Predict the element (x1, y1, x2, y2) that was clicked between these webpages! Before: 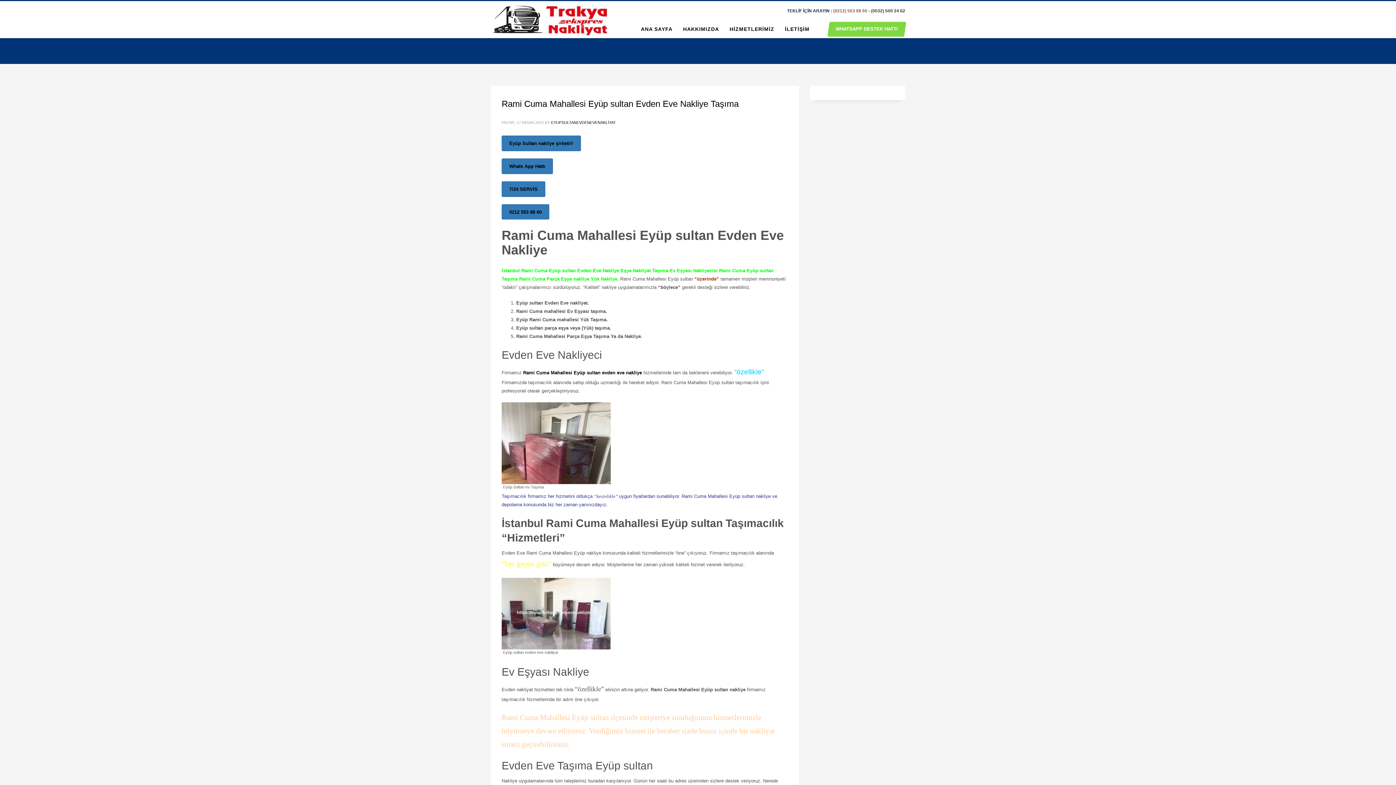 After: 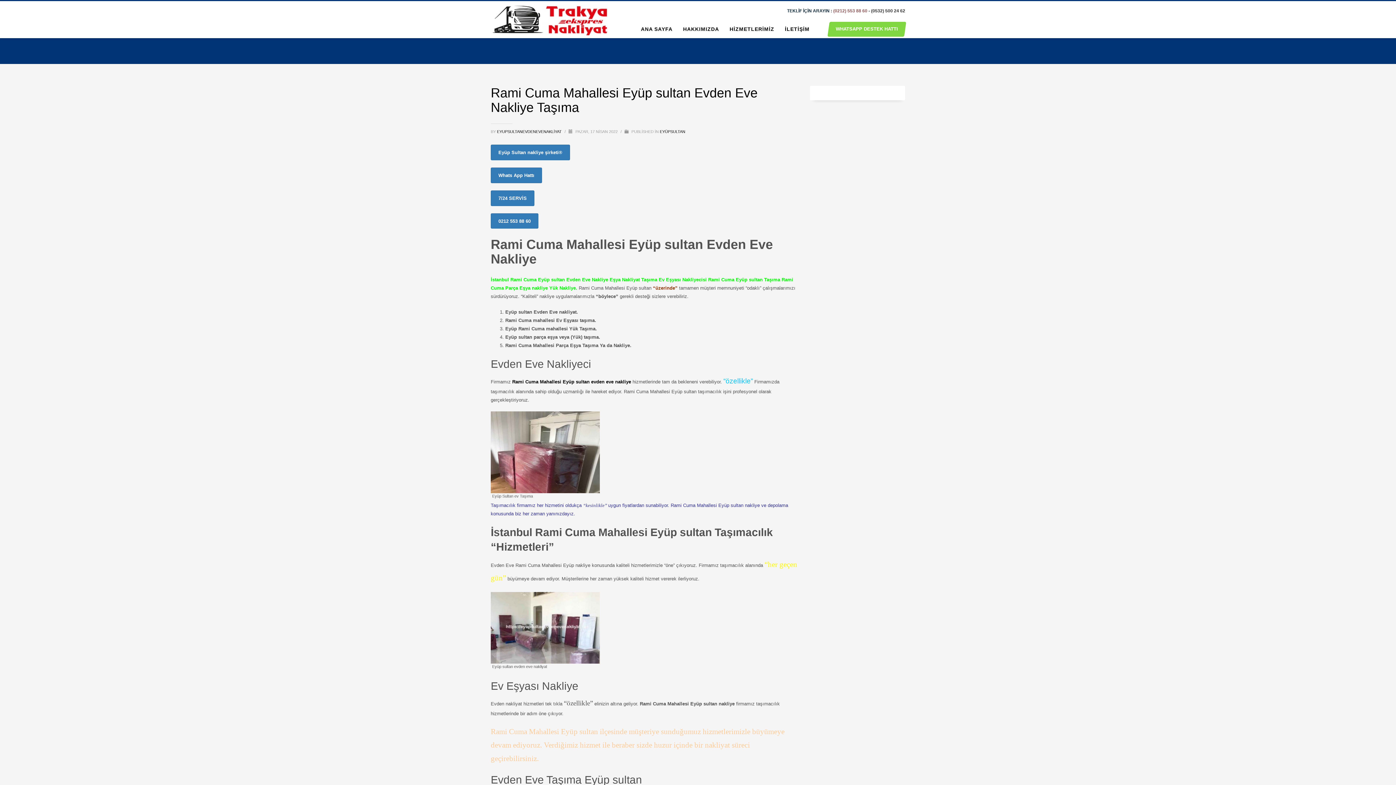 Action: label: Rami Cuma Mahallesi Eyüp sultan Evden Eve Nakliye Taşıma bbox: (501, 98, 738, 108)